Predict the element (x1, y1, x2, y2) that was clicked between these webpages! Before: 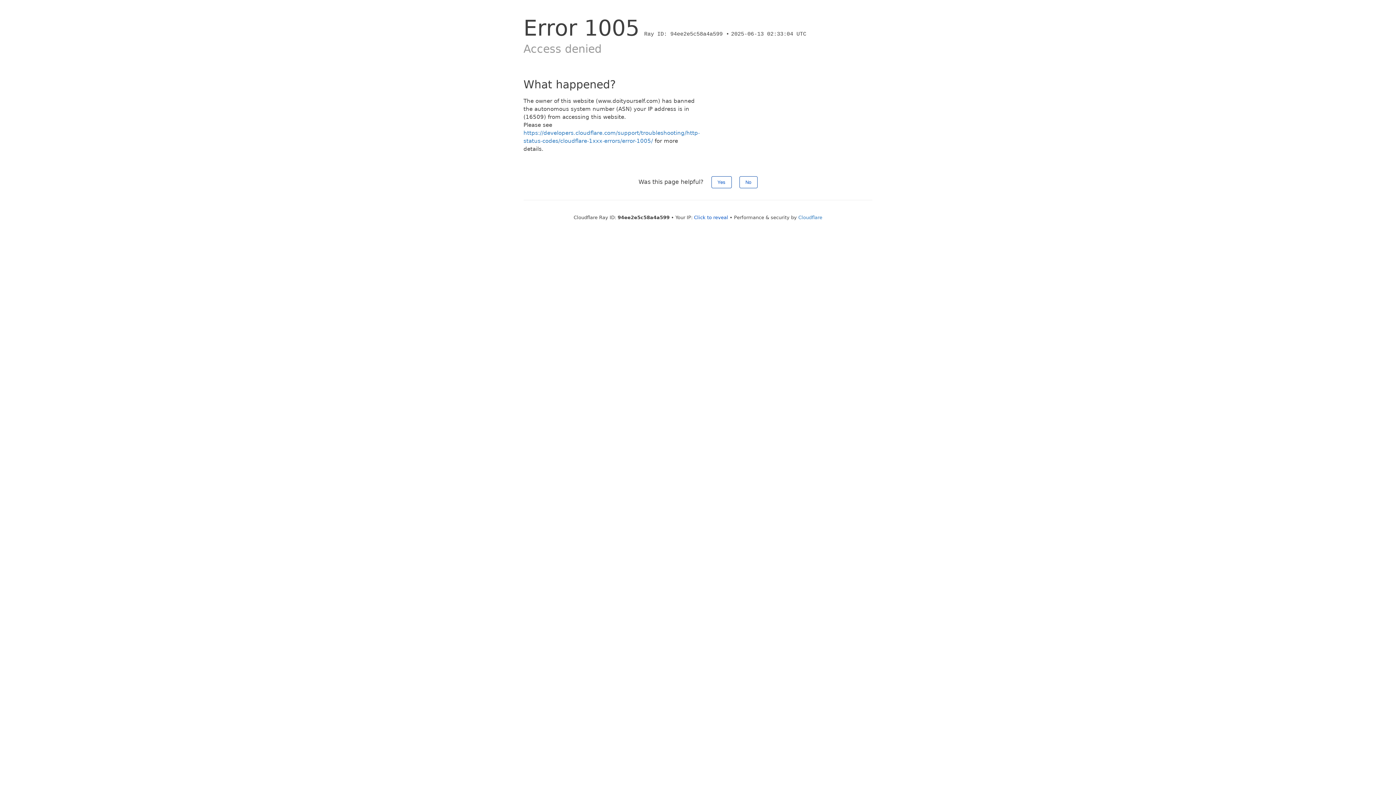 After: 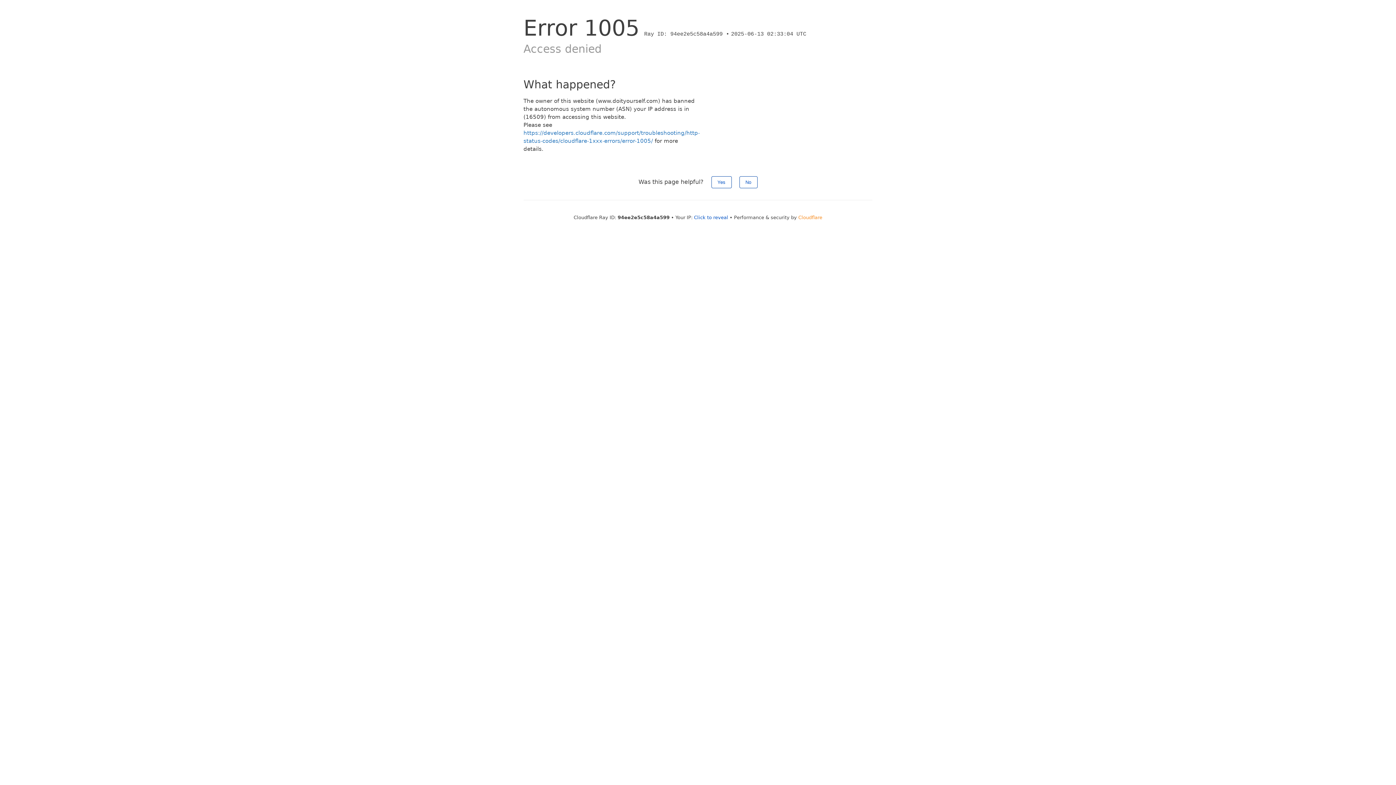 Action: bbox: (798, 214, 822, 220) label: Cloudflare